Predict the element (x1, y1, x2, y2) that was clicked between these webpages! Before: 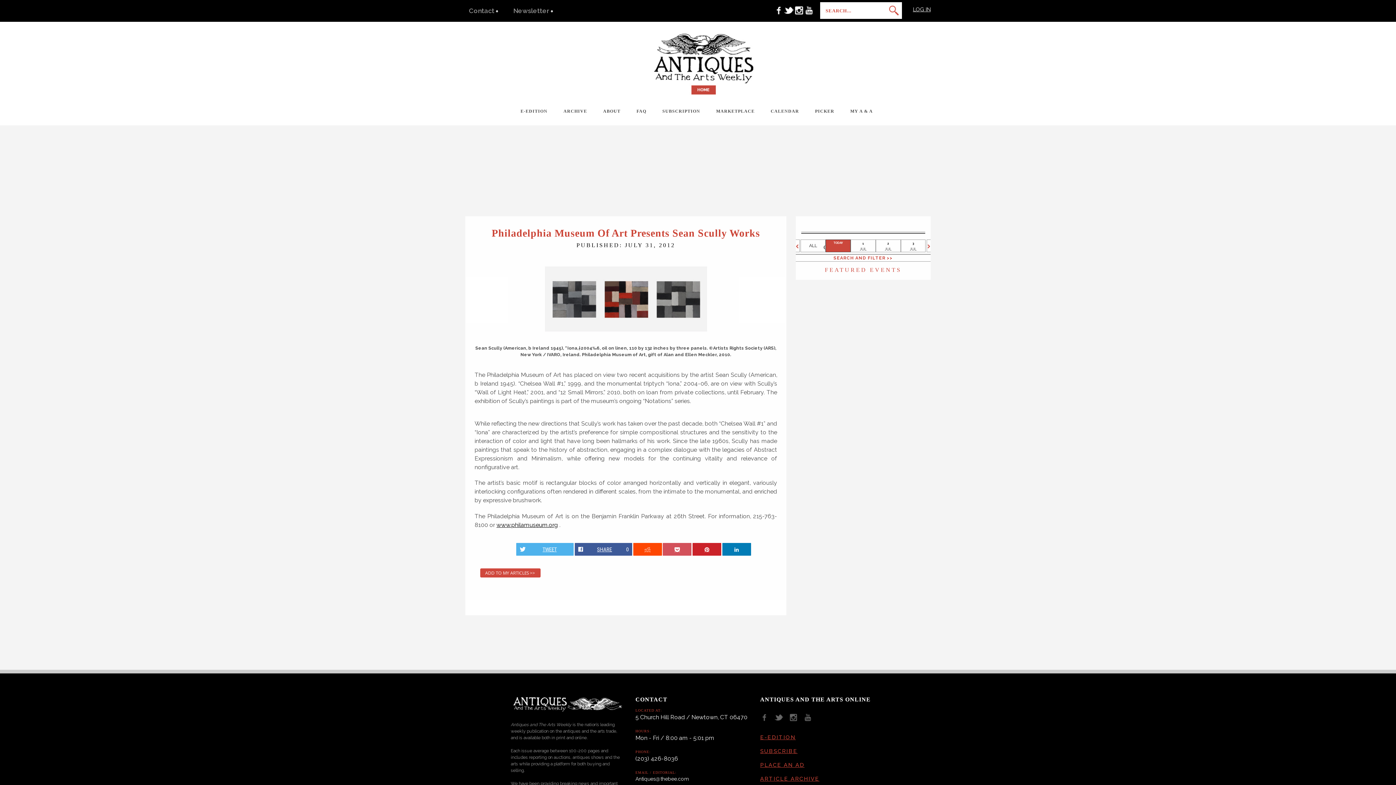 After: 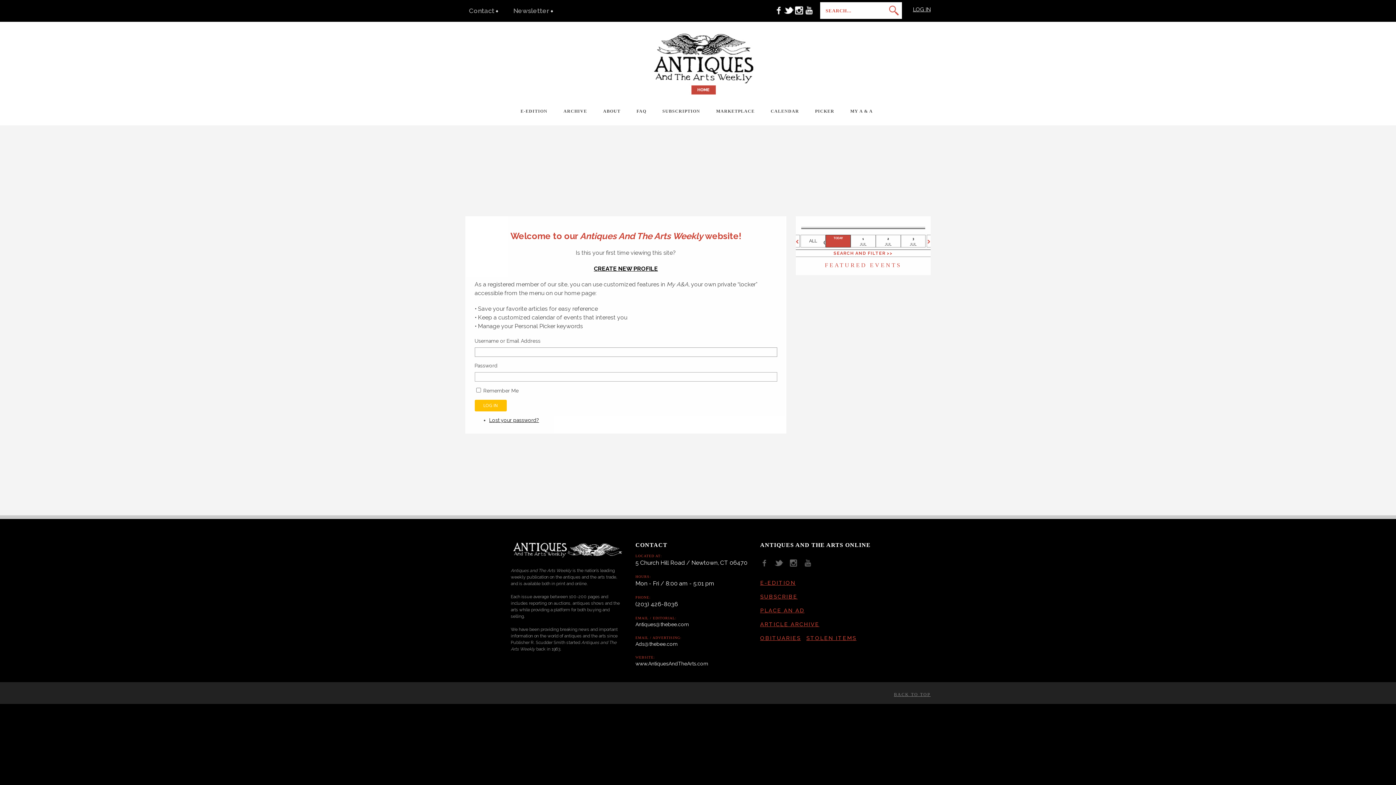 Action: label: LOG IN bbox: (902, 6, 930, 12)